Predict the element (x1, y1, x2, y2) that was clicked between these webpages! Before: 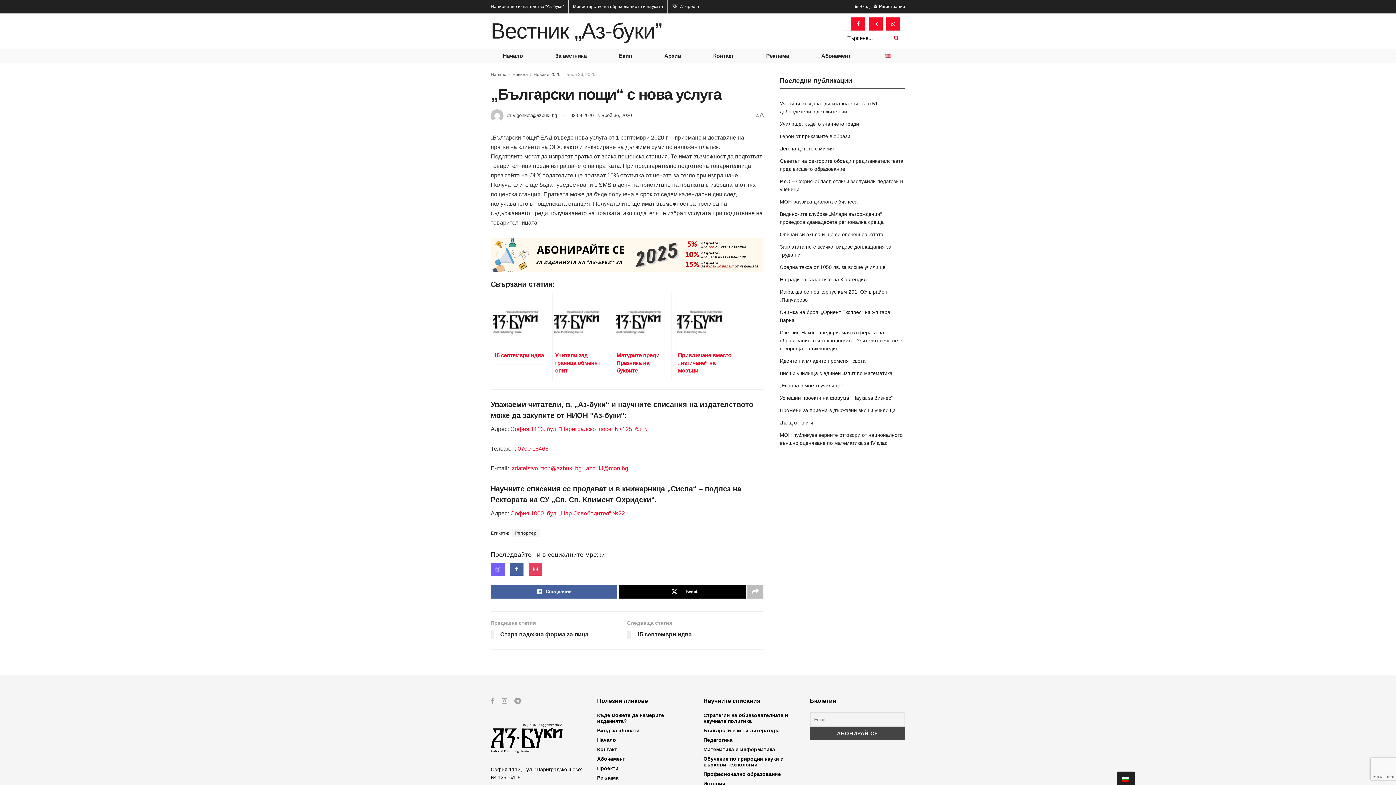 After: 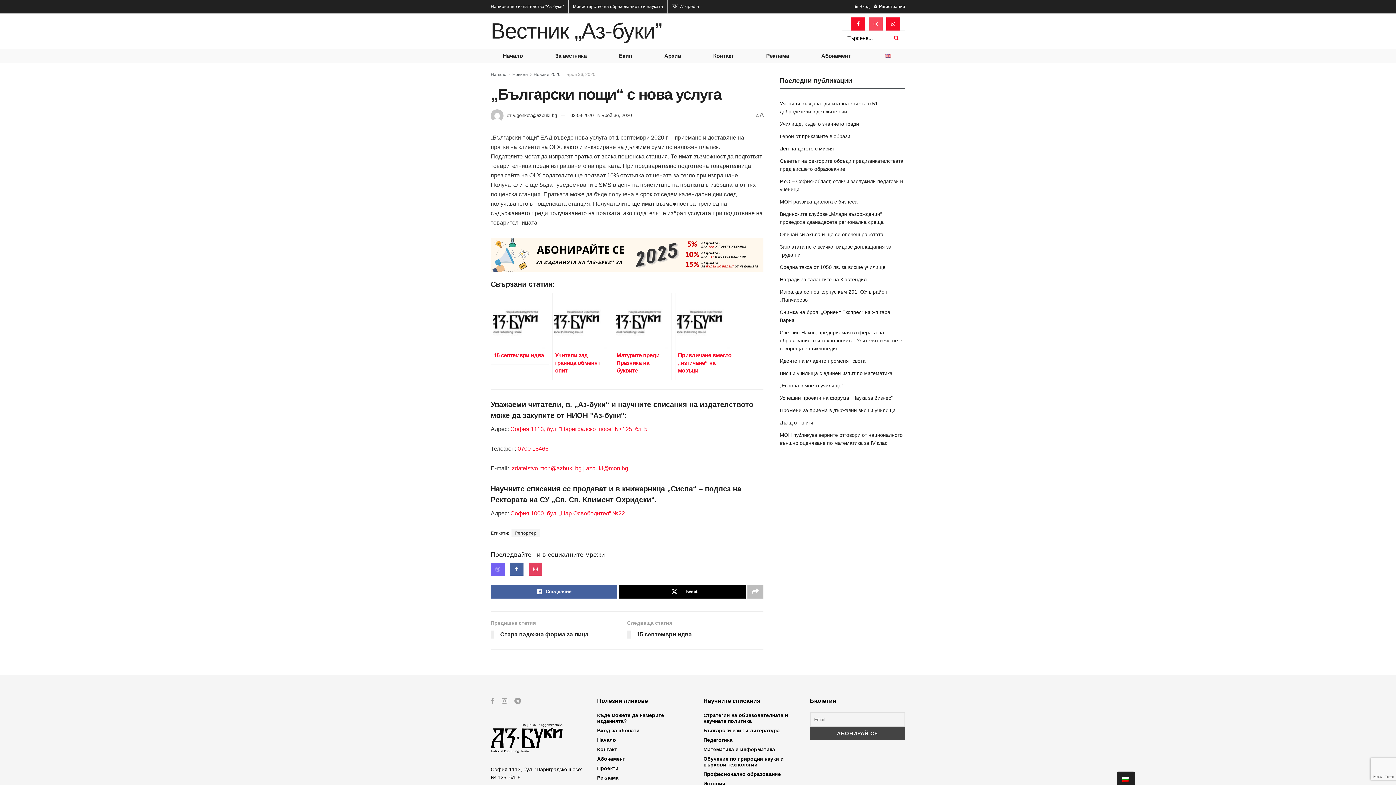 Action: bbox: (869, 17, 882, 30)